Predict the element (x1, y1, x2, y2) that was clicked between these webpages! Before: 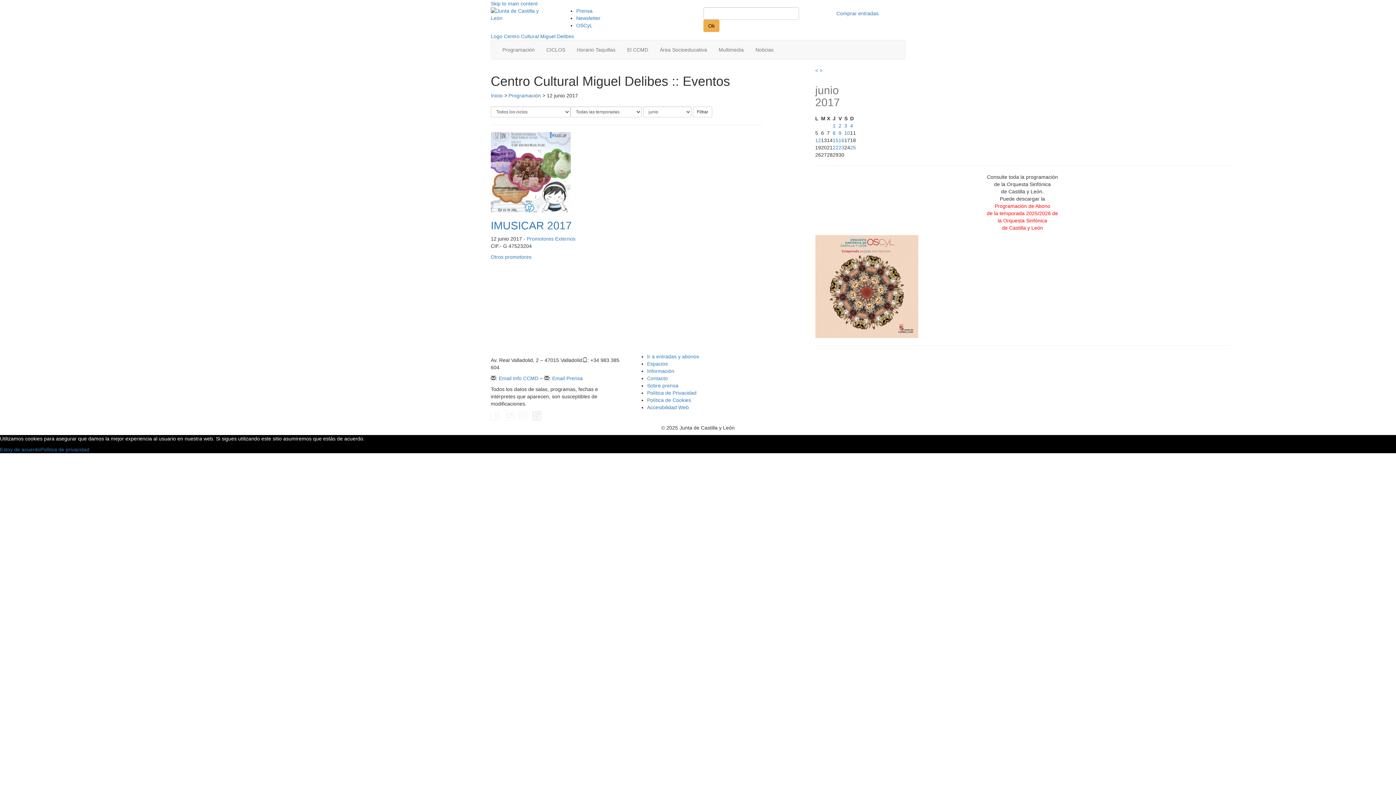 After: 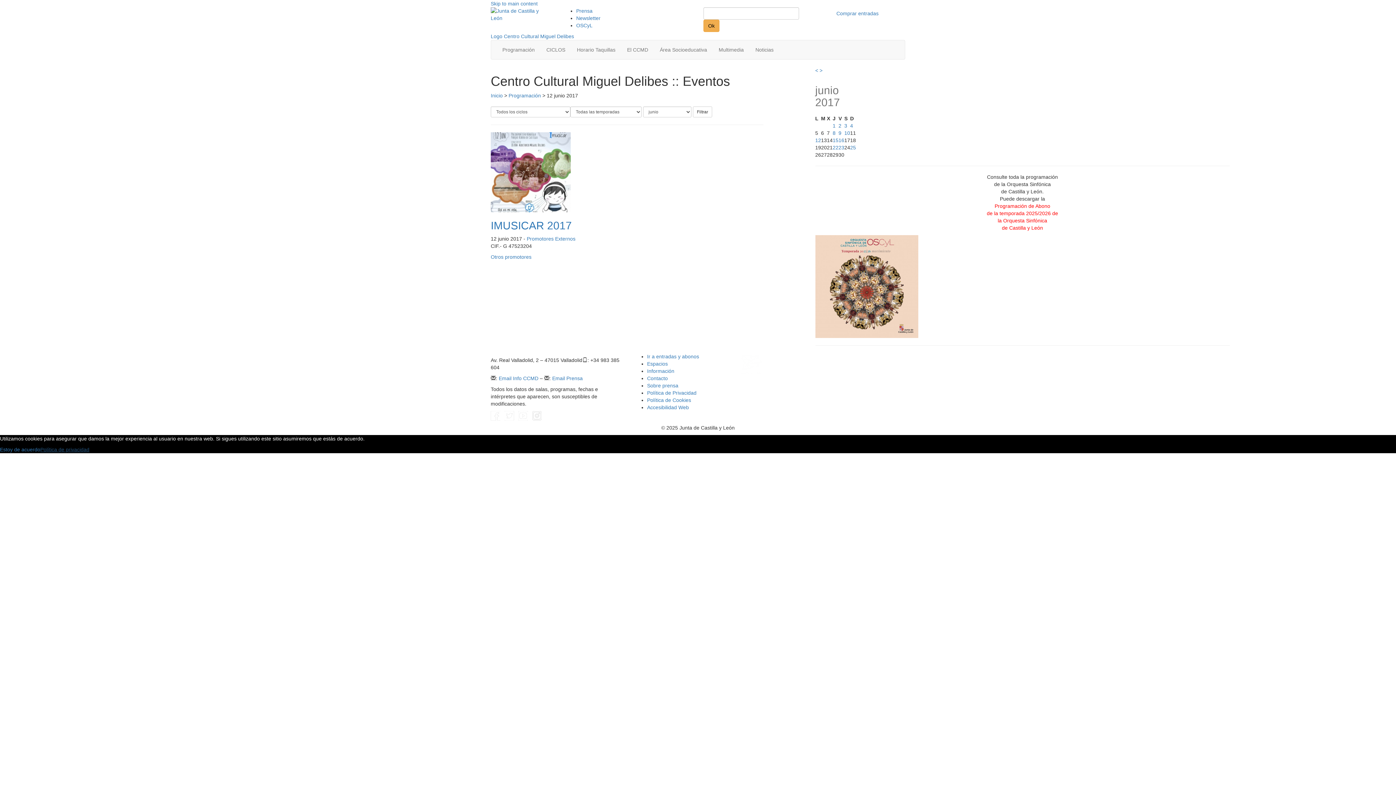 Action: bbox: (40, 446, 89, 452) label: Política de privacidad